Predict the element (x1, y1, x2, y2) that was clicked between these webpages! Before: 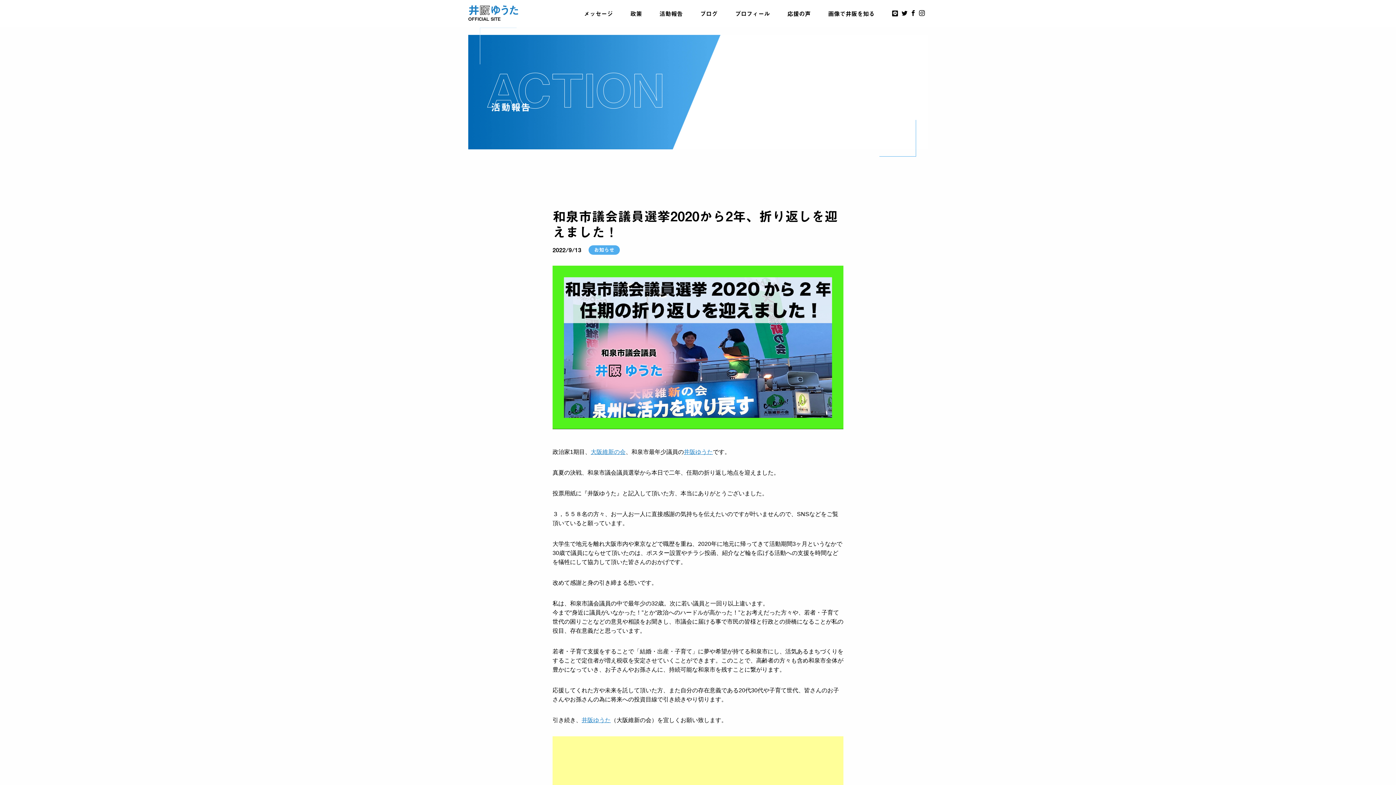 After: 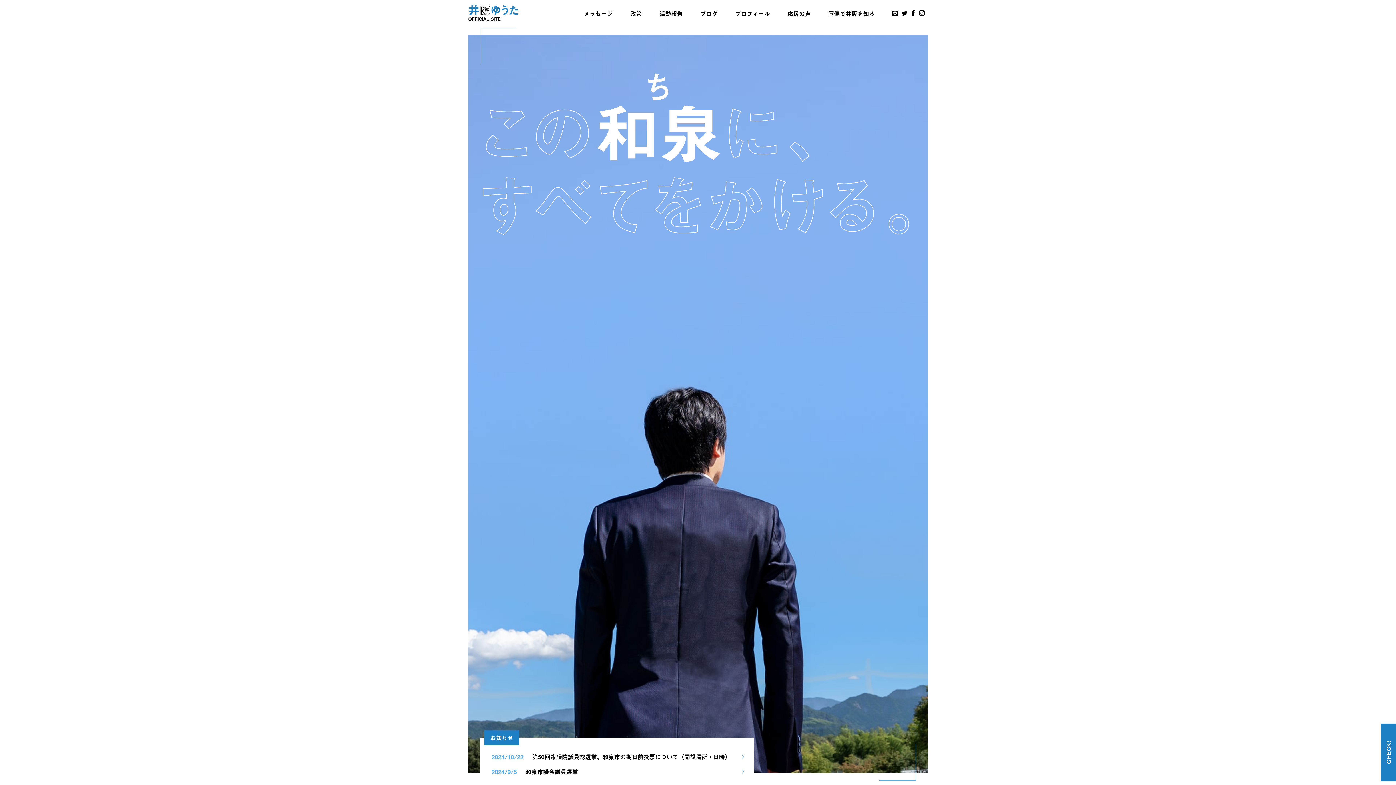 Action: label: OFFICIAL SITE bbox: (468, 4, 519, 22)